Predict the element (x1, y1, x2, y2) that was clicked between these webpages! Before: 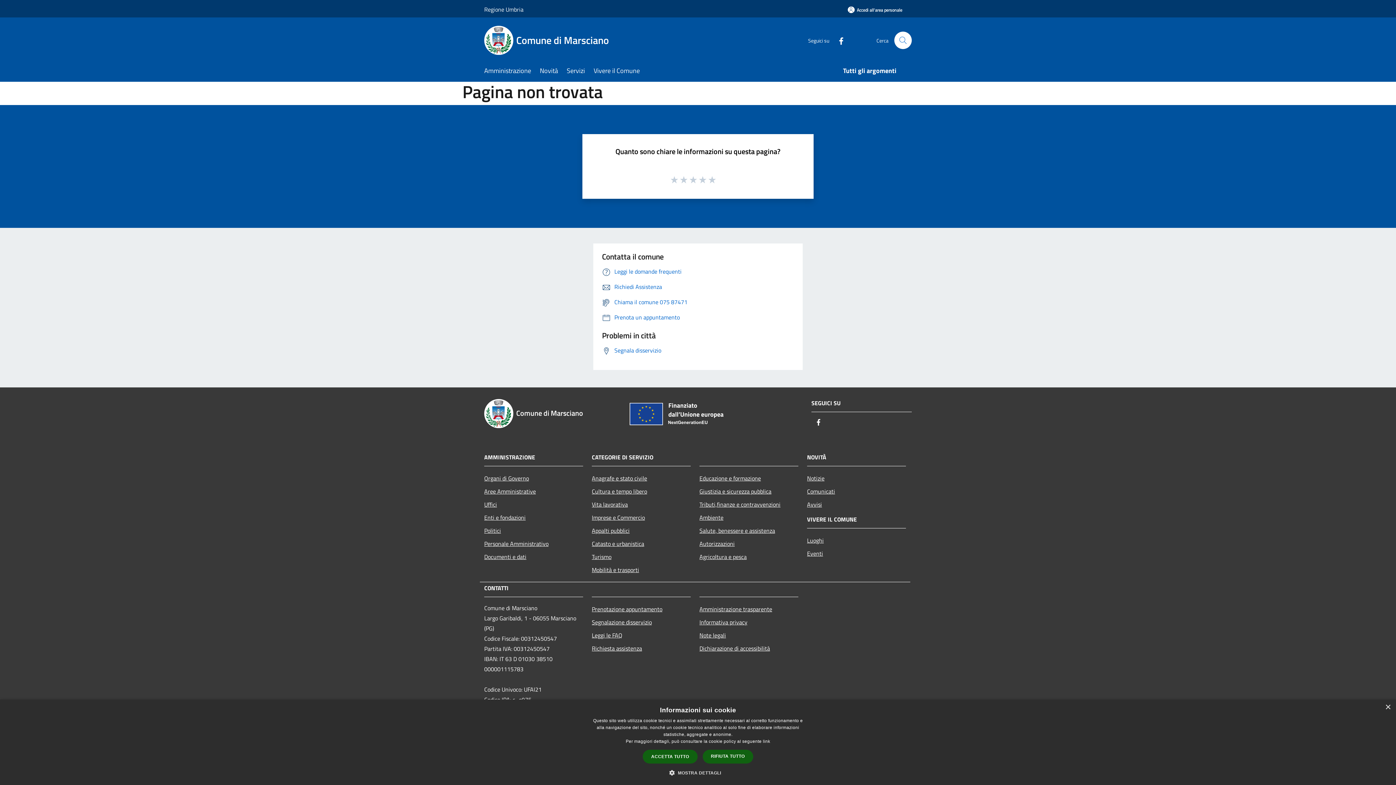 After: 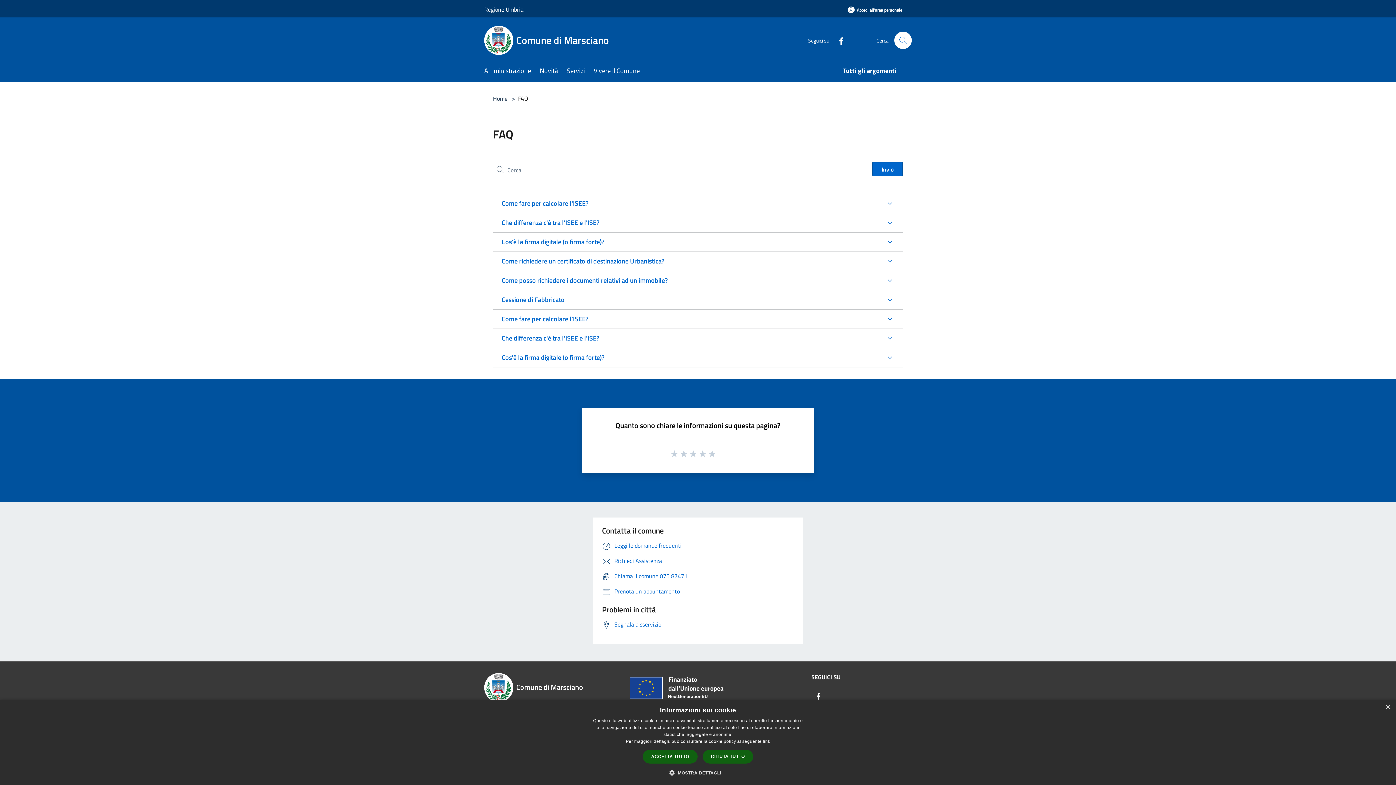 Action: bbox: (602, 267, 681, 275) label: Leggi le domande frequenti